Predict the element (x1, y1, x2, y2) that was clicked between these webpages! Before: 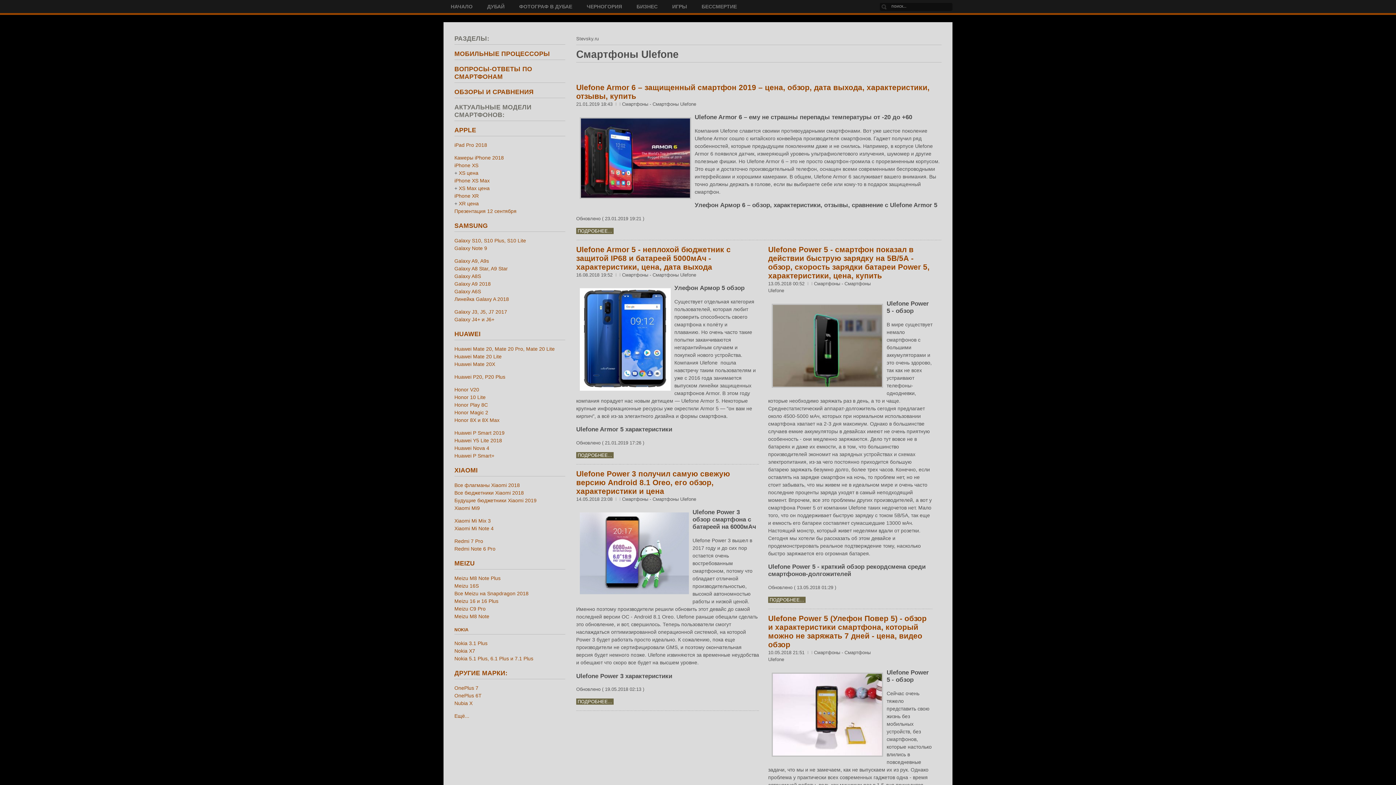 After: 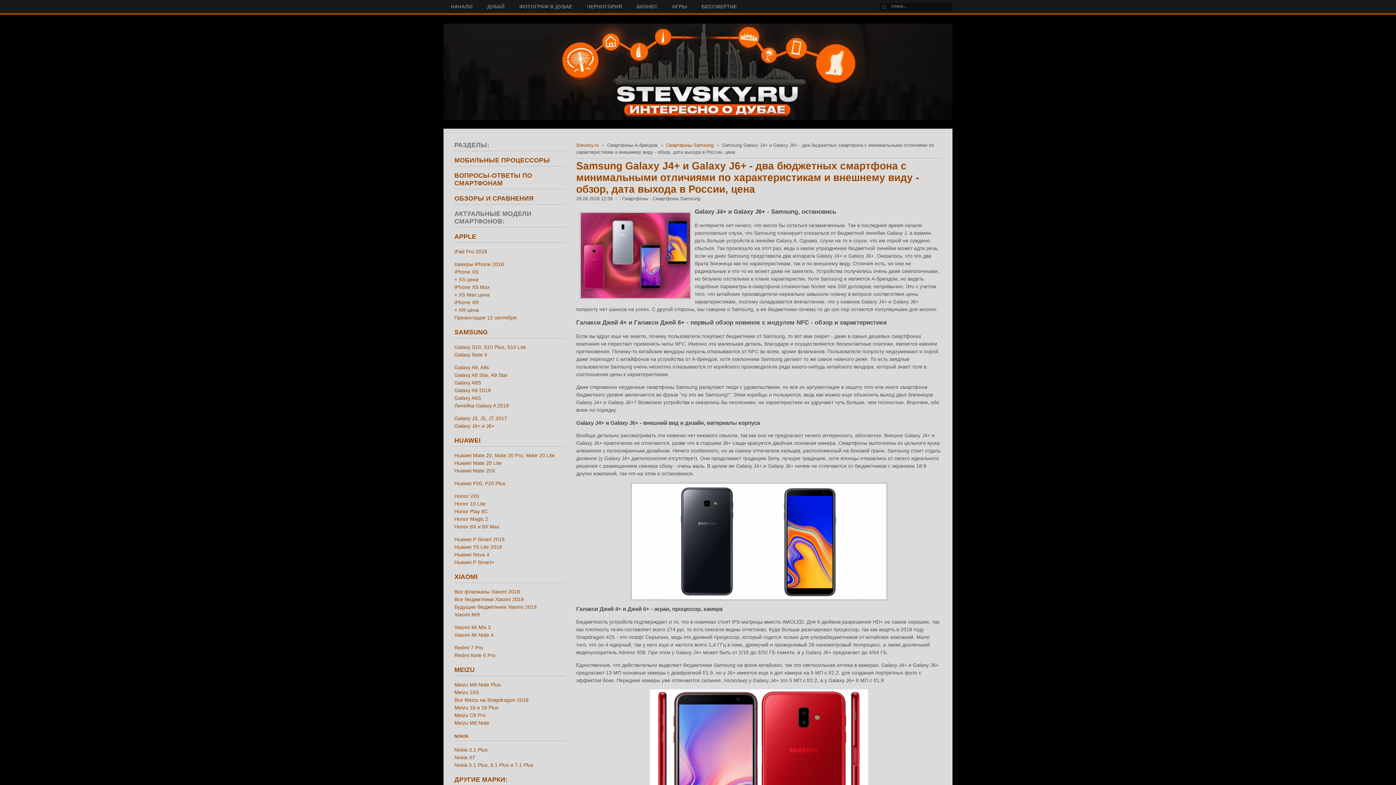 Action: bbox: (454, 316, 494, 322) label: Galaxy J4+ и J6+